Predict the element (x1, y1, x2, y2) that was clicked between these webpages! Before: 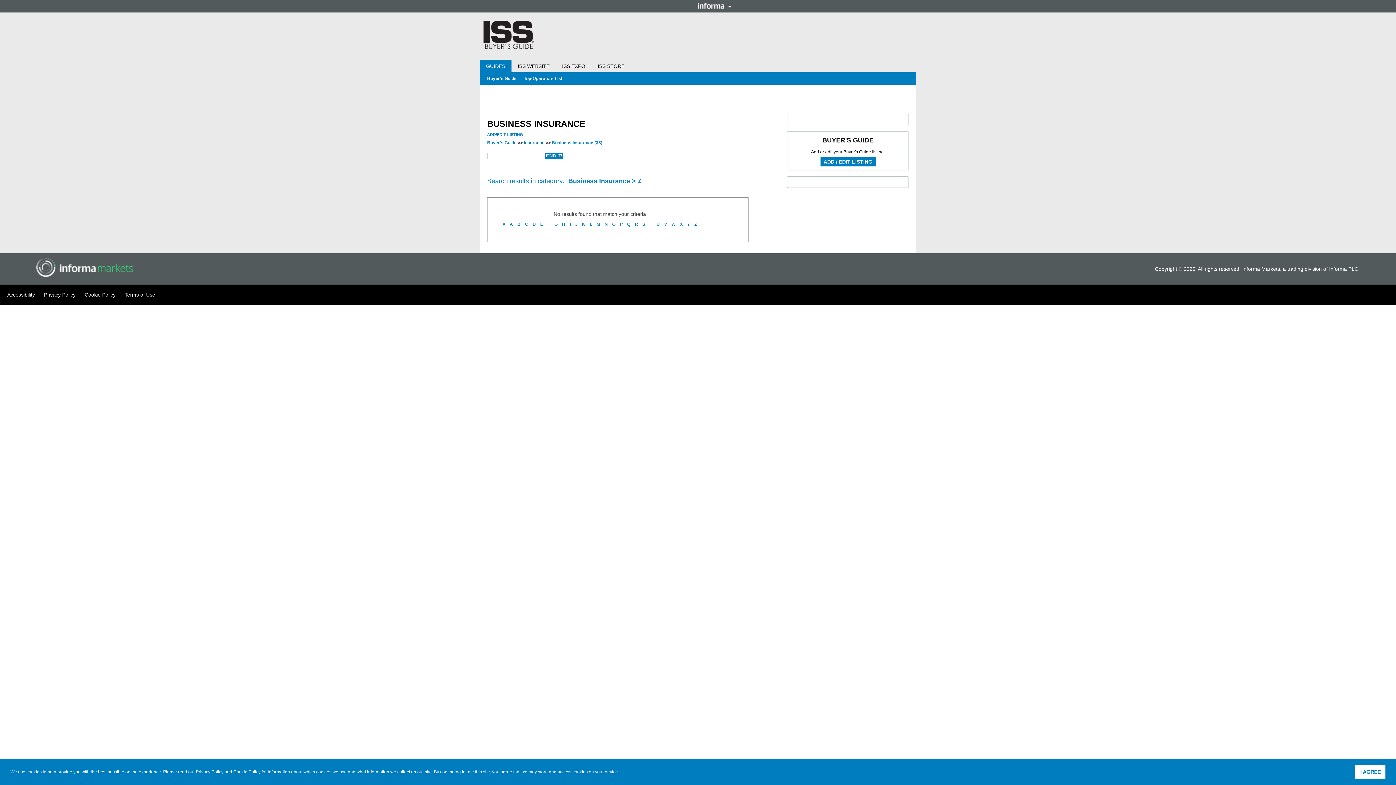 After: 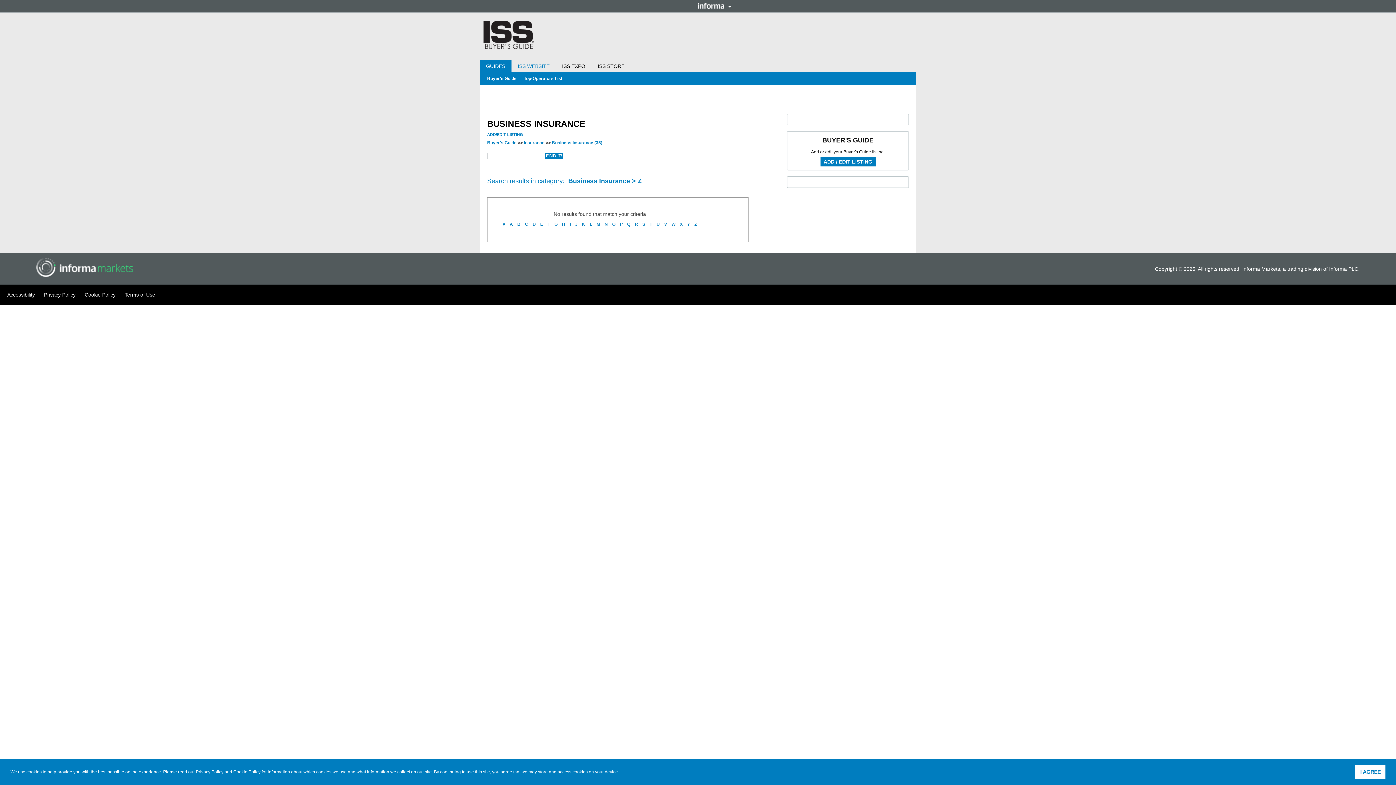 Action: bbox: (511, 59, 556, 72) label: ISS WEBSITE